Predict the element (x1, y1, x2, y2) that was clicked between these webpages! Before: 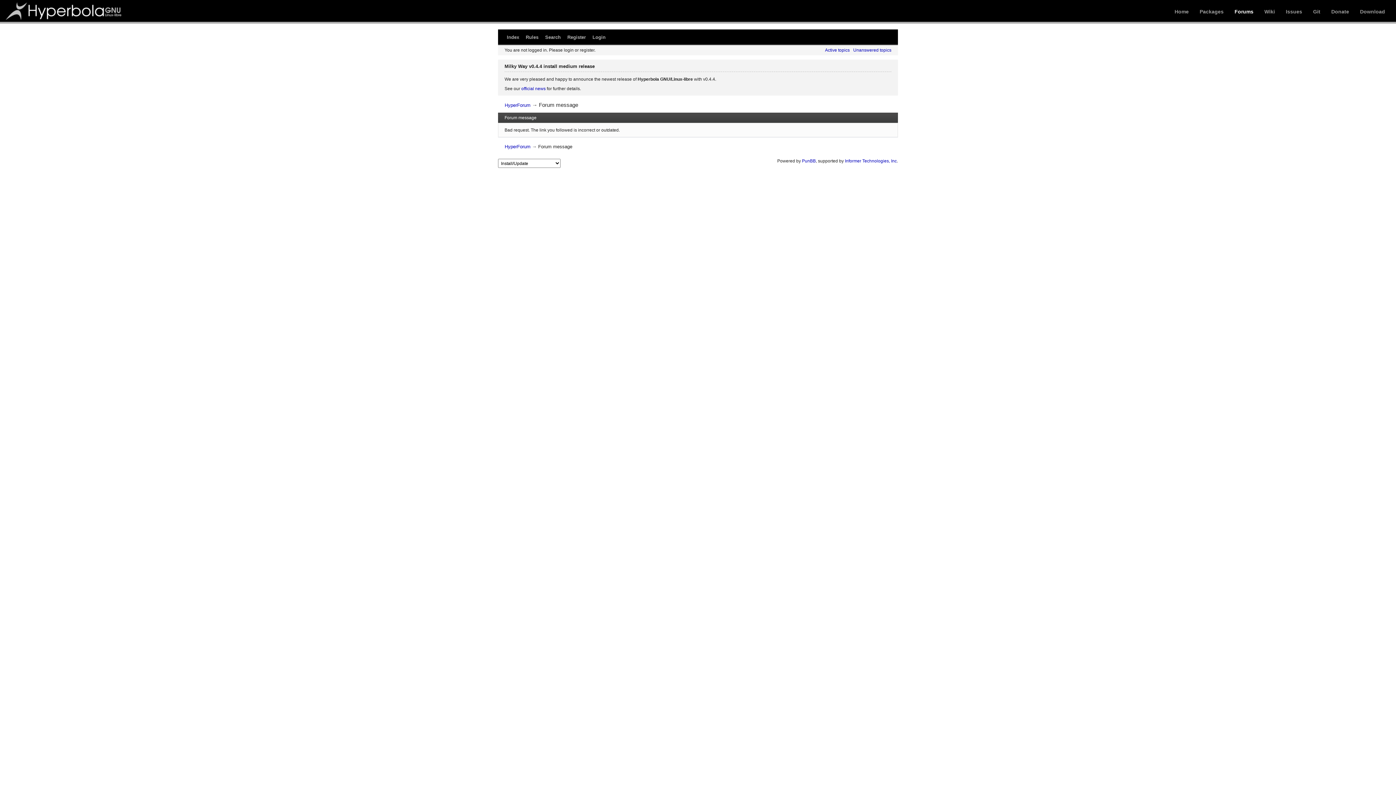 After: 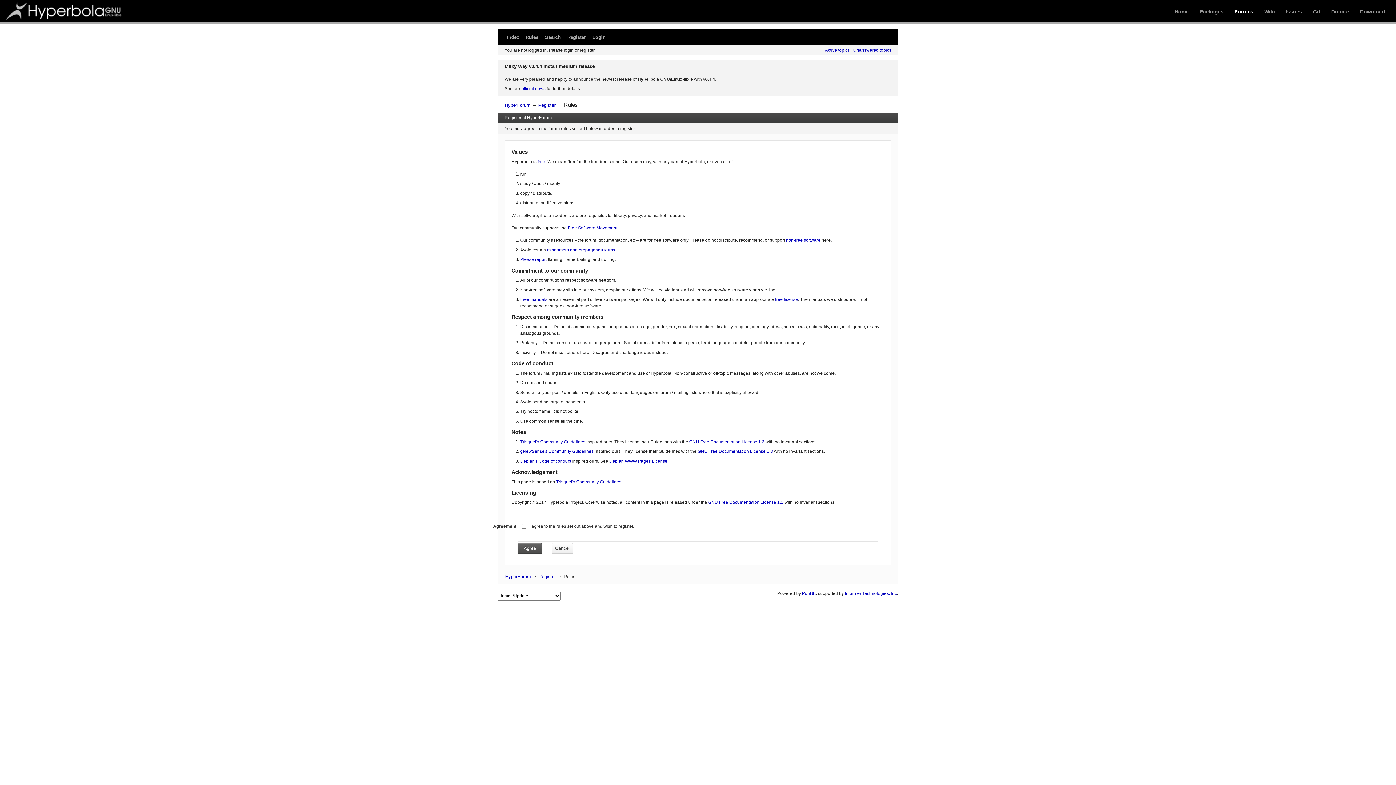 Action: label: Register bbox: (564, 32, 589, 41)